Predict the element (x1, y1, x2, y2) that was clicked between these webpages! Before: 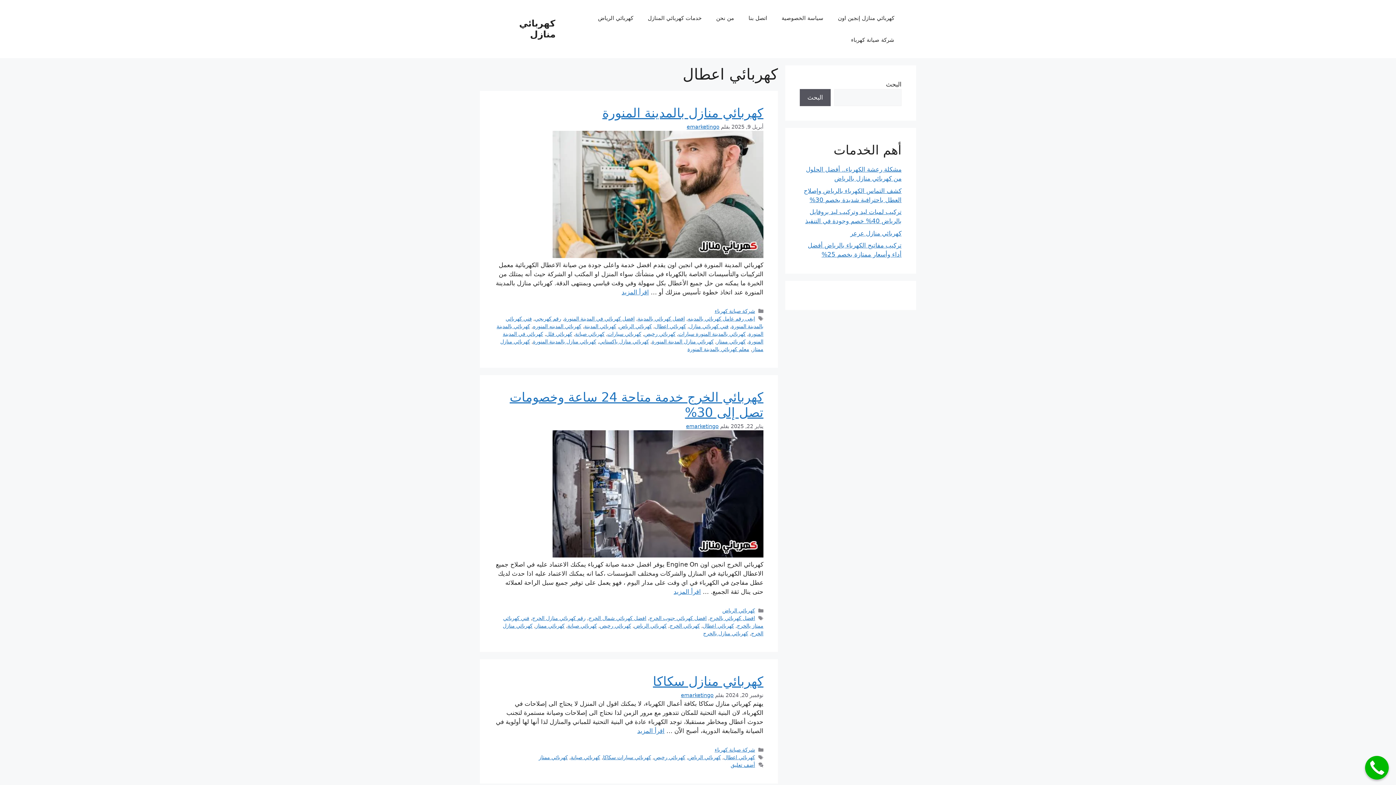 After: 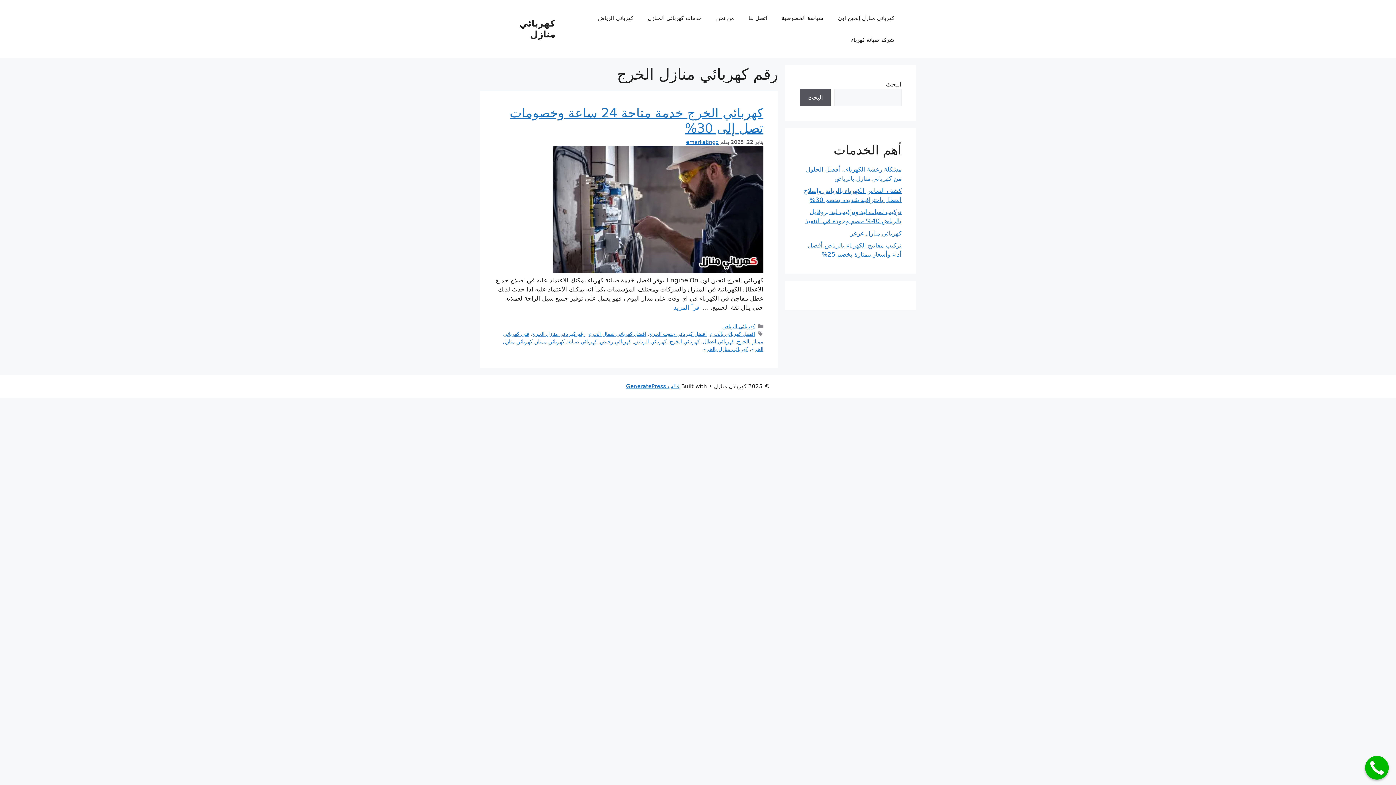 Action: label: رقم كهربائي منازل الخرج bbox: (532, 615, 585, 621)